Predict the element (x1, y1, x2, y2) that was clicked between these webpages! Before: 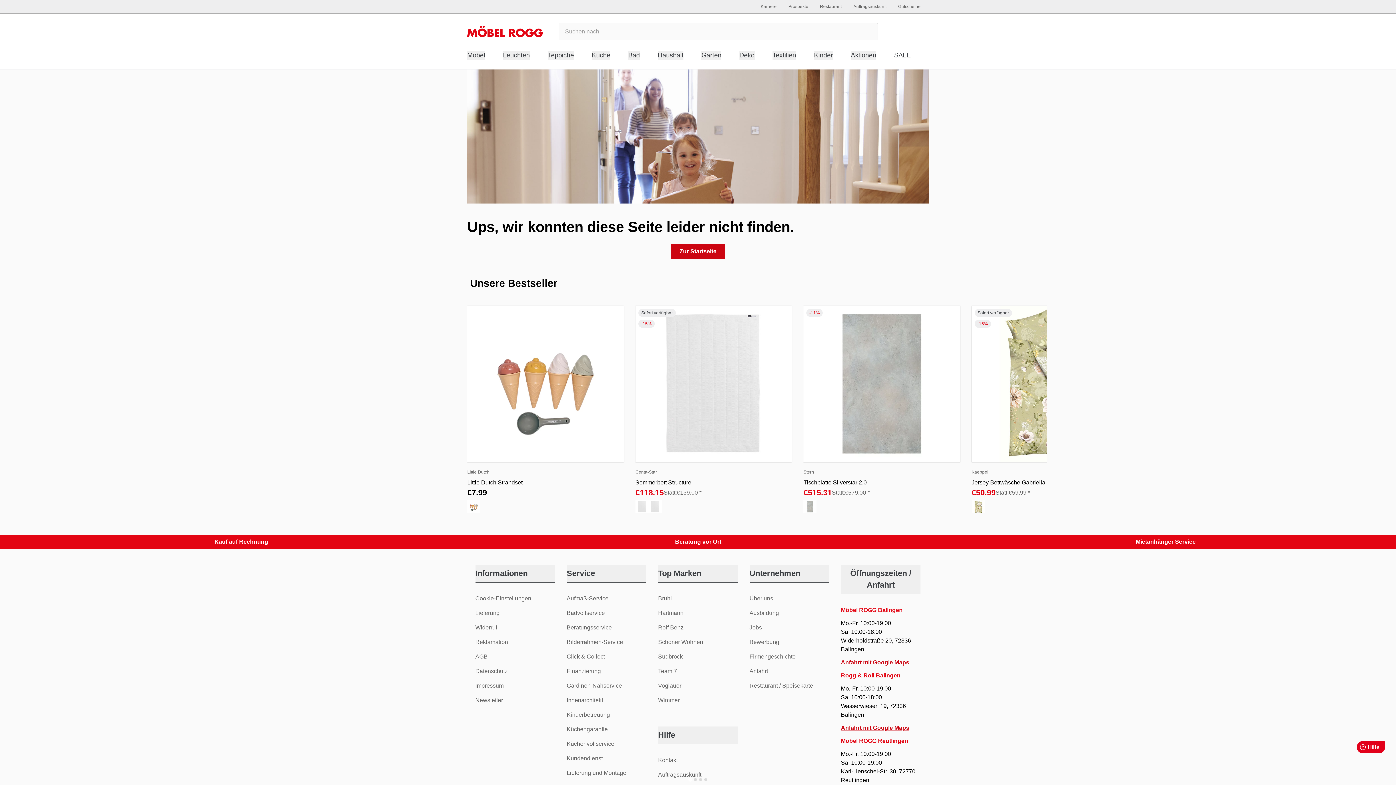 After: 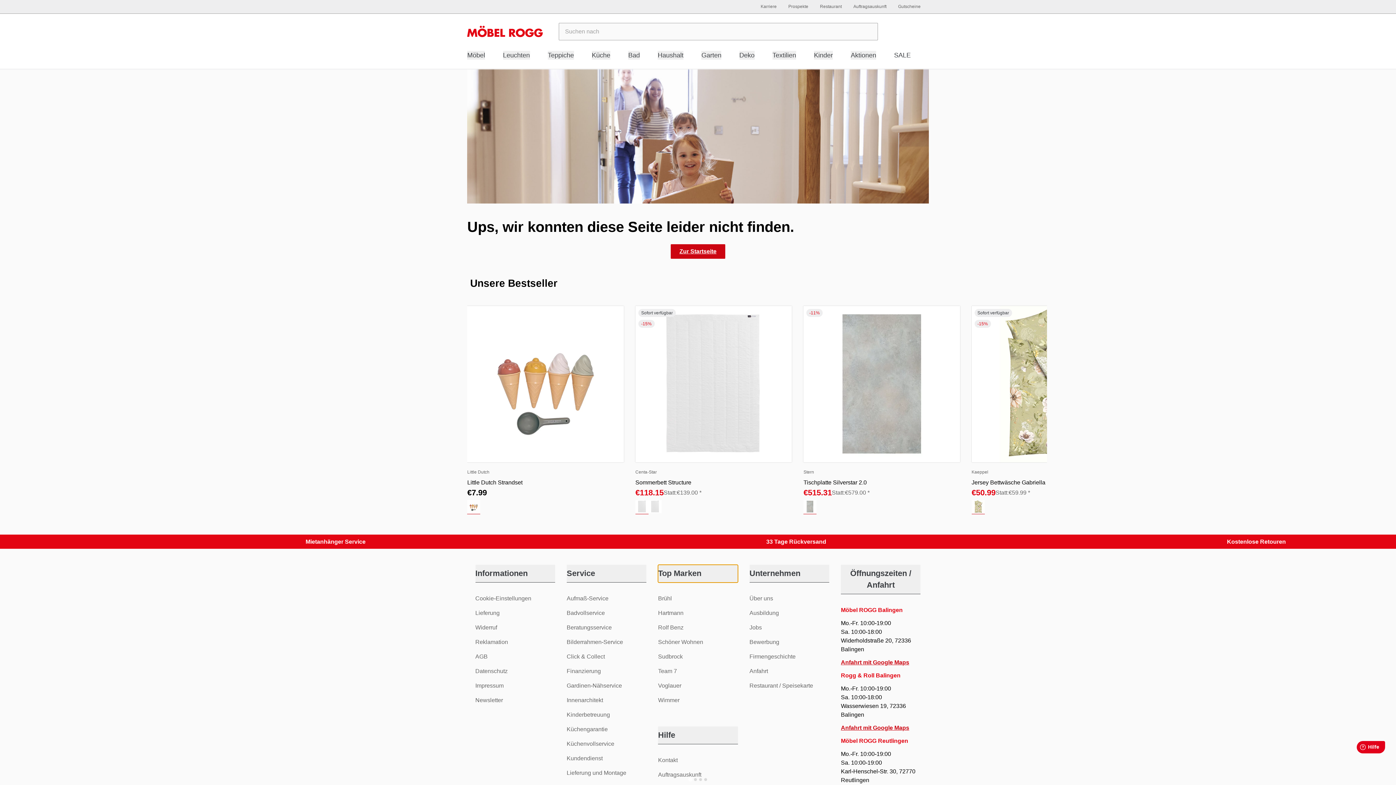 Action: bbox: (658, 680, 738, 698) label: Top Marken